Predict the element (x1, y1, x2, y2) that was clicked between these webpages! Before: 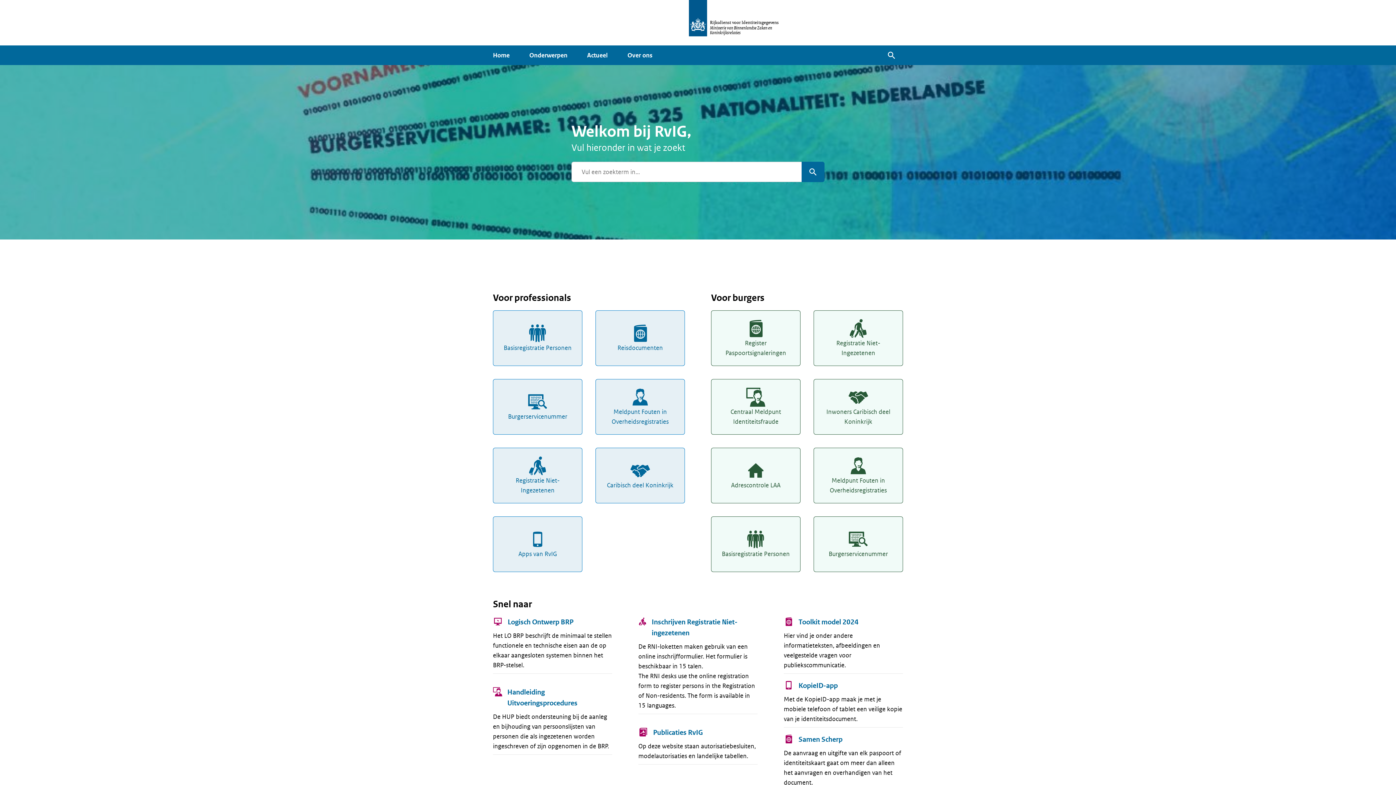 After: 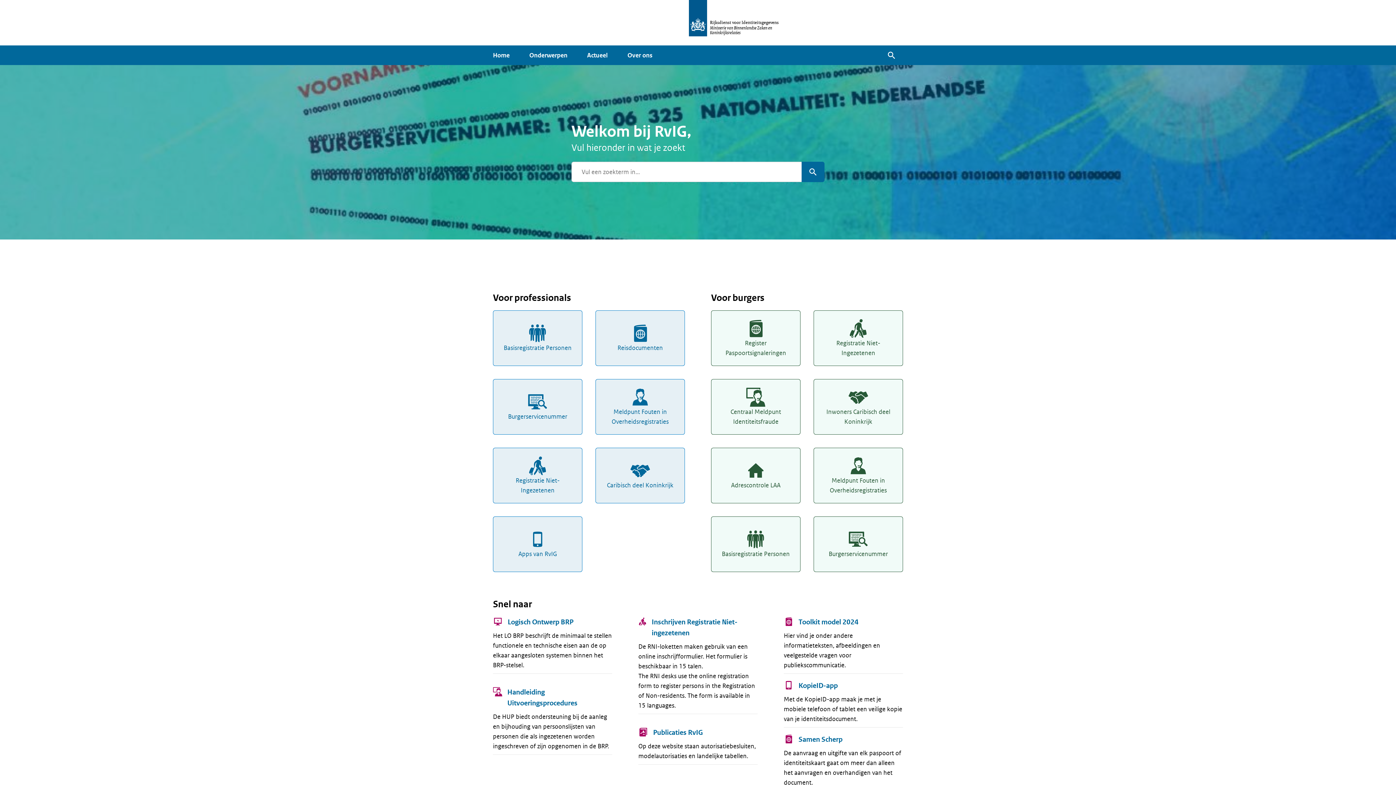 Action: label: Home bbox: (483, 45, 519, 65)